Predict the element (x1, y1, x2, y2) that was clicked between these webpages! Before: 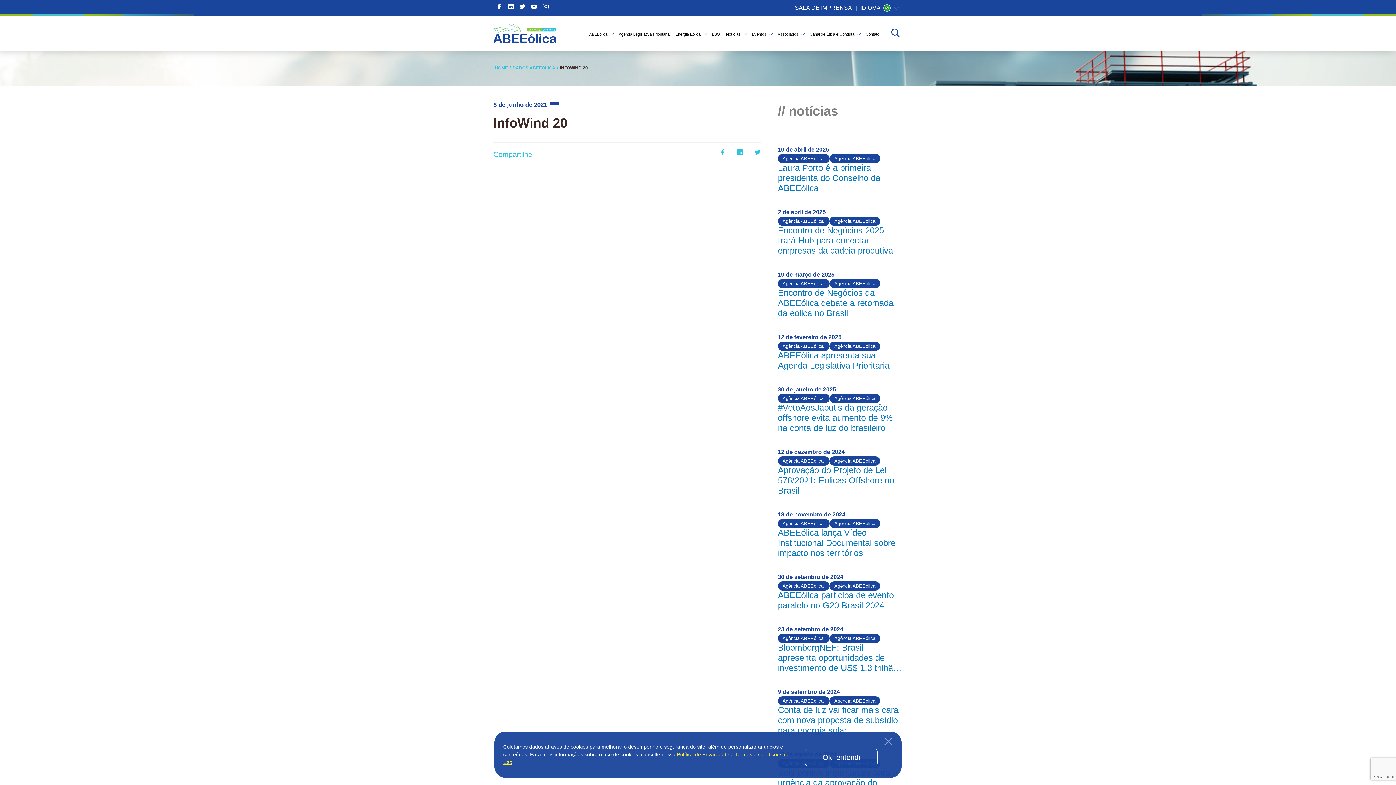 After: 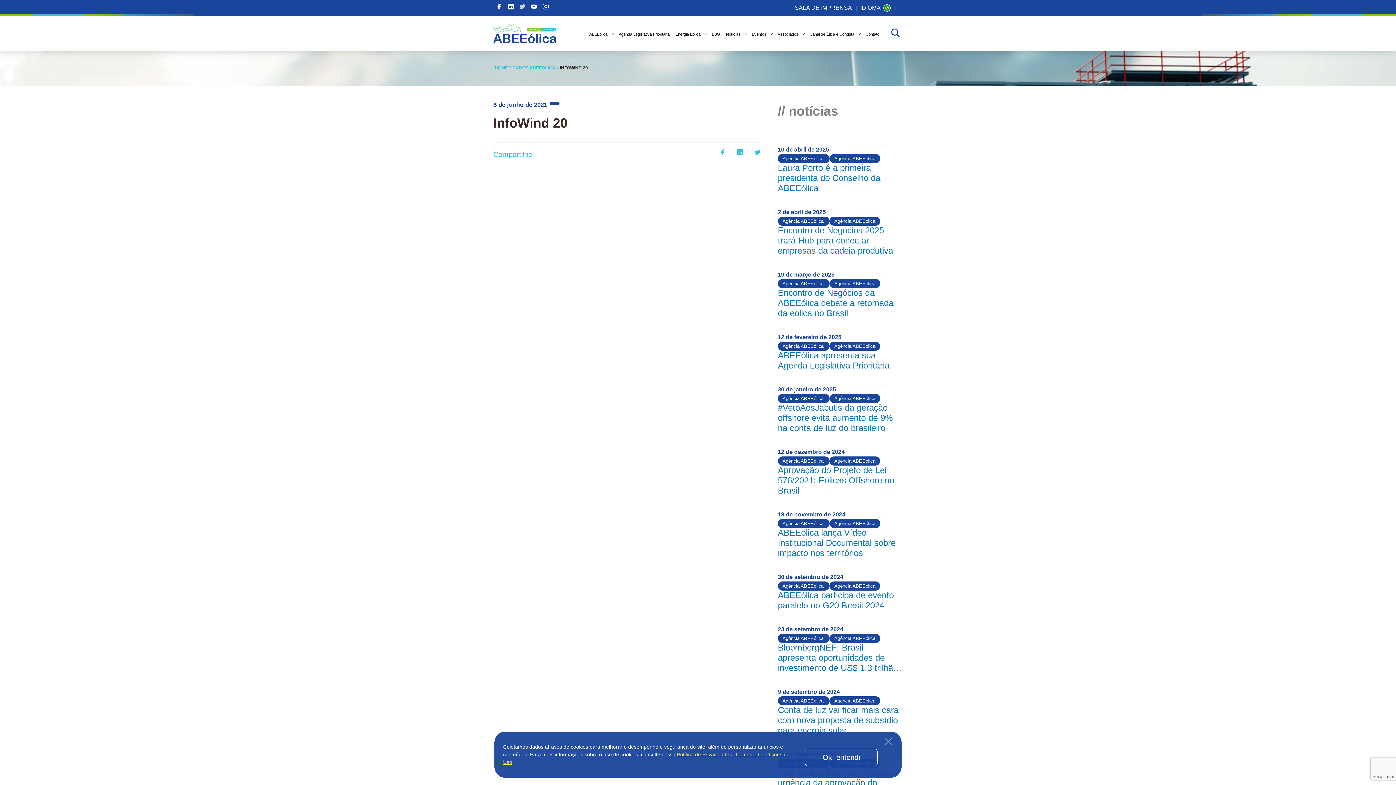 Action: bbox: (519, 2, 525, 11)